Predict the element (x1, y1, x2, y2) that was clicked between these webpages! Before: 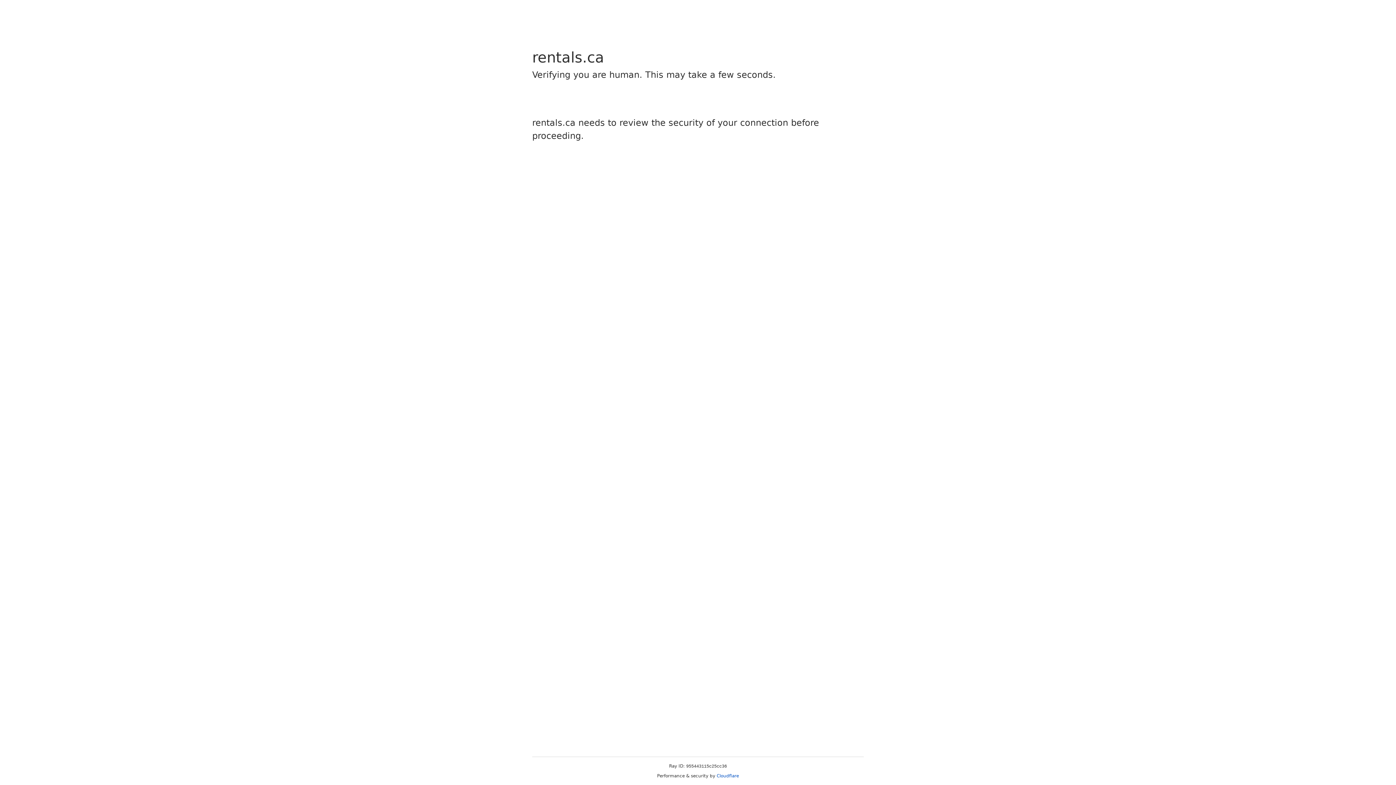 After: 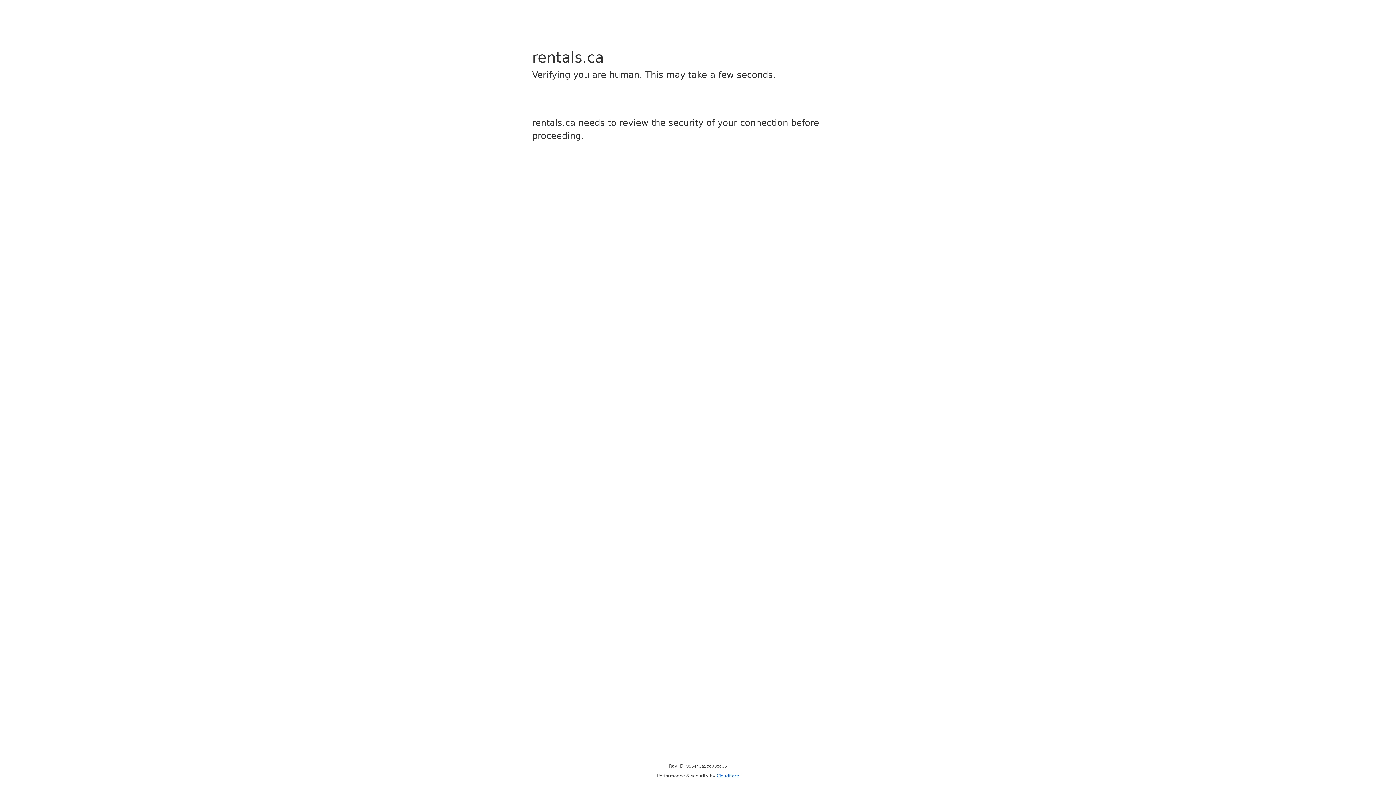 Action: bbox: (716, 773, 739, 778) label: Cloudflare